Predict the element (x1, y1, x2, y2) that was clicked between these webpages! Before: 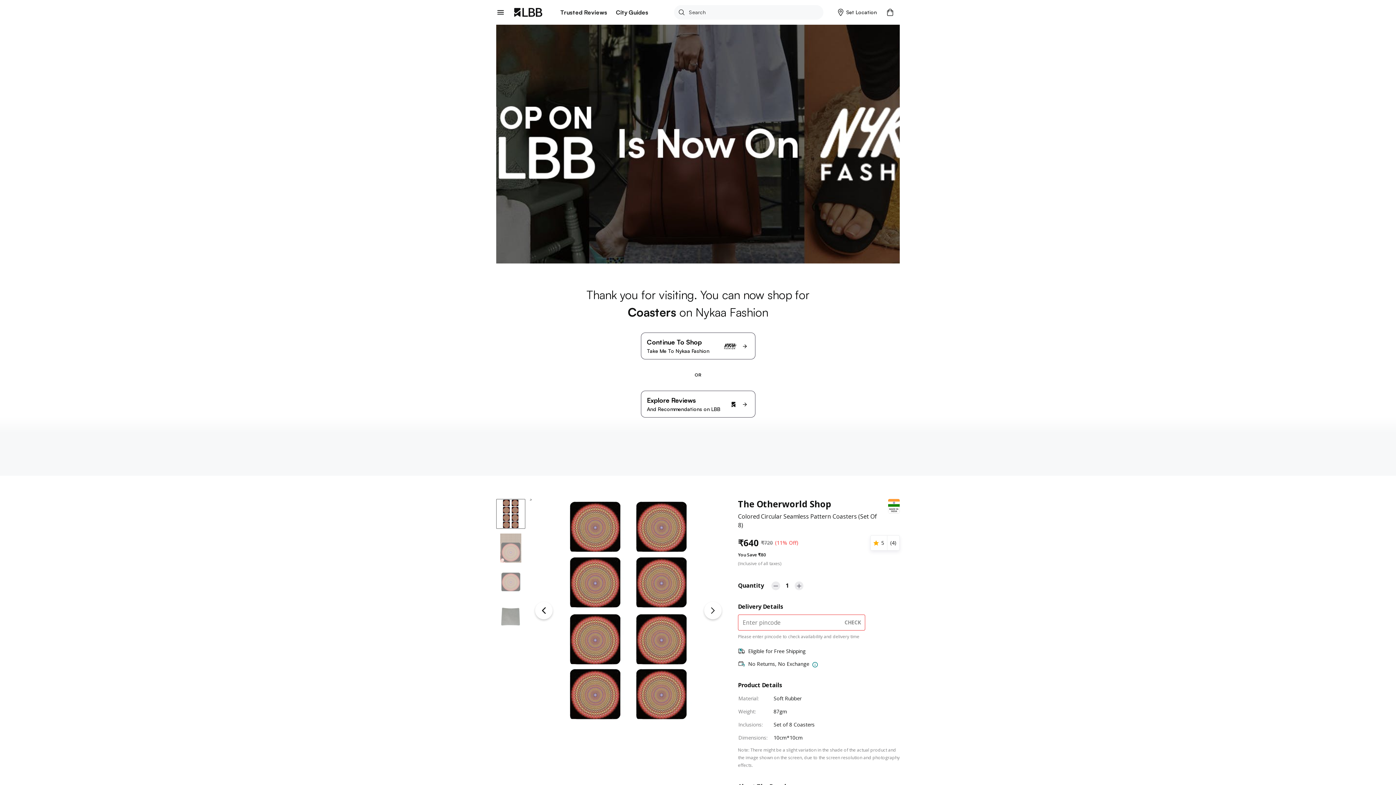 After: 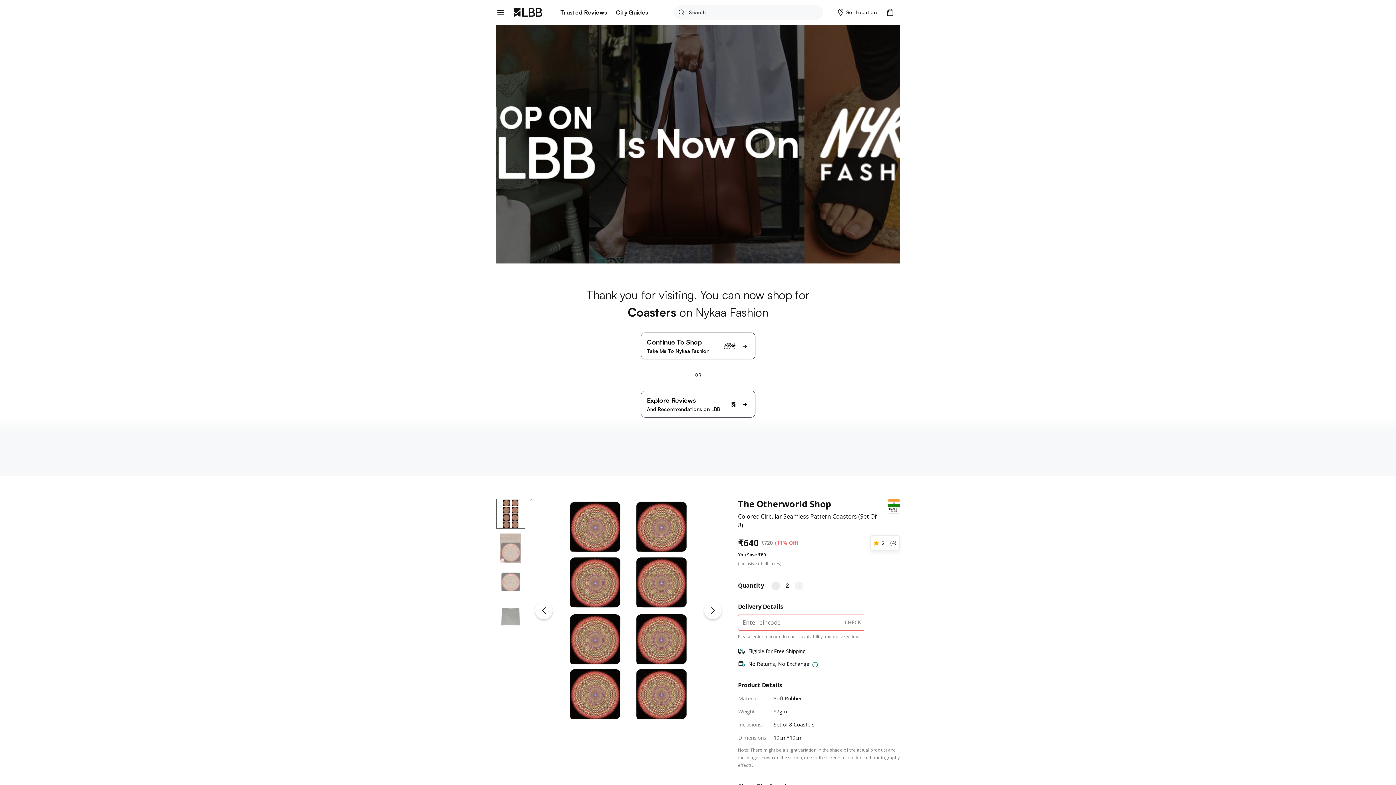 Action: bbox: (794, 581, 803, 590)